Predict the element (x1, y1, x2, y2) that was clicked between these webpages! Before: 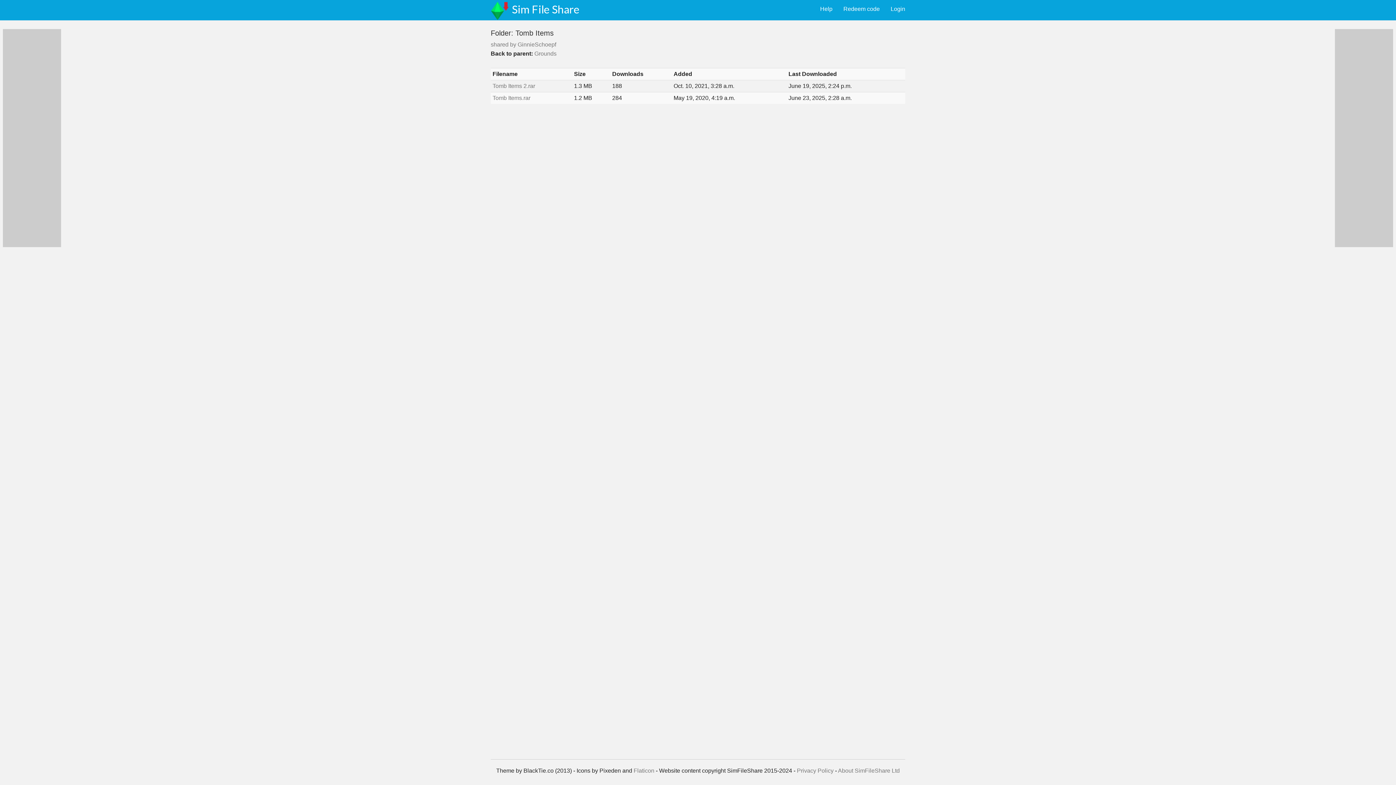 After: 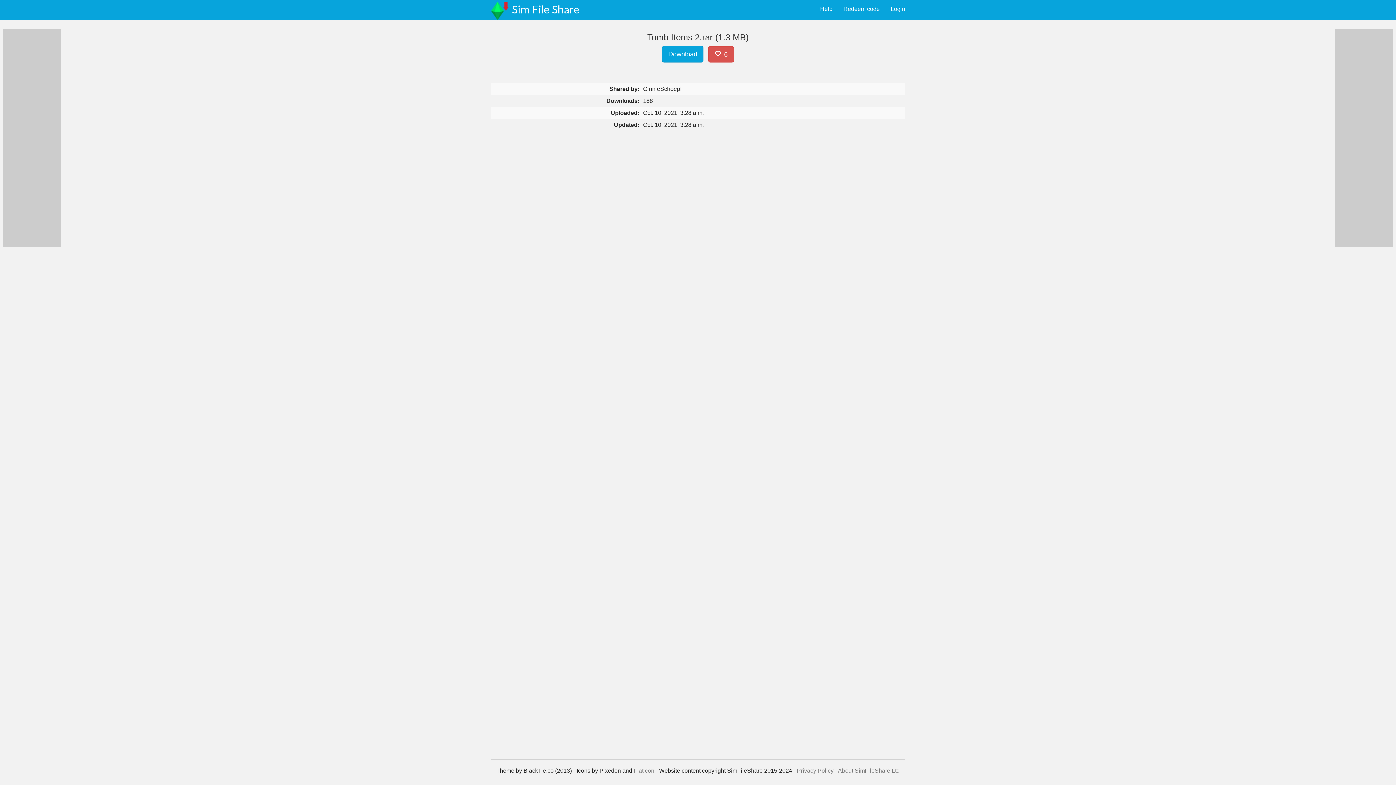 Action: bbox: (492, 82, 535, 89) label: Tomb Items 2.rar